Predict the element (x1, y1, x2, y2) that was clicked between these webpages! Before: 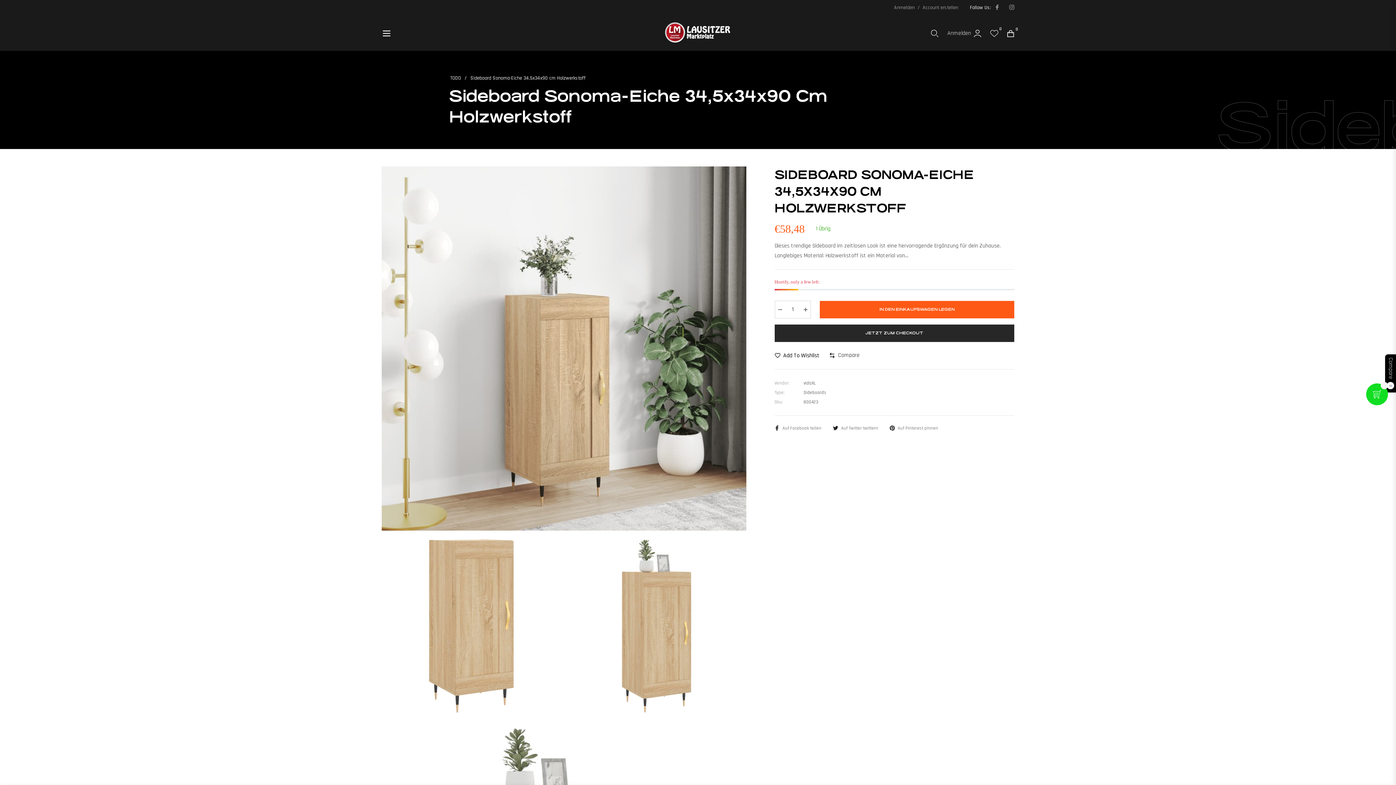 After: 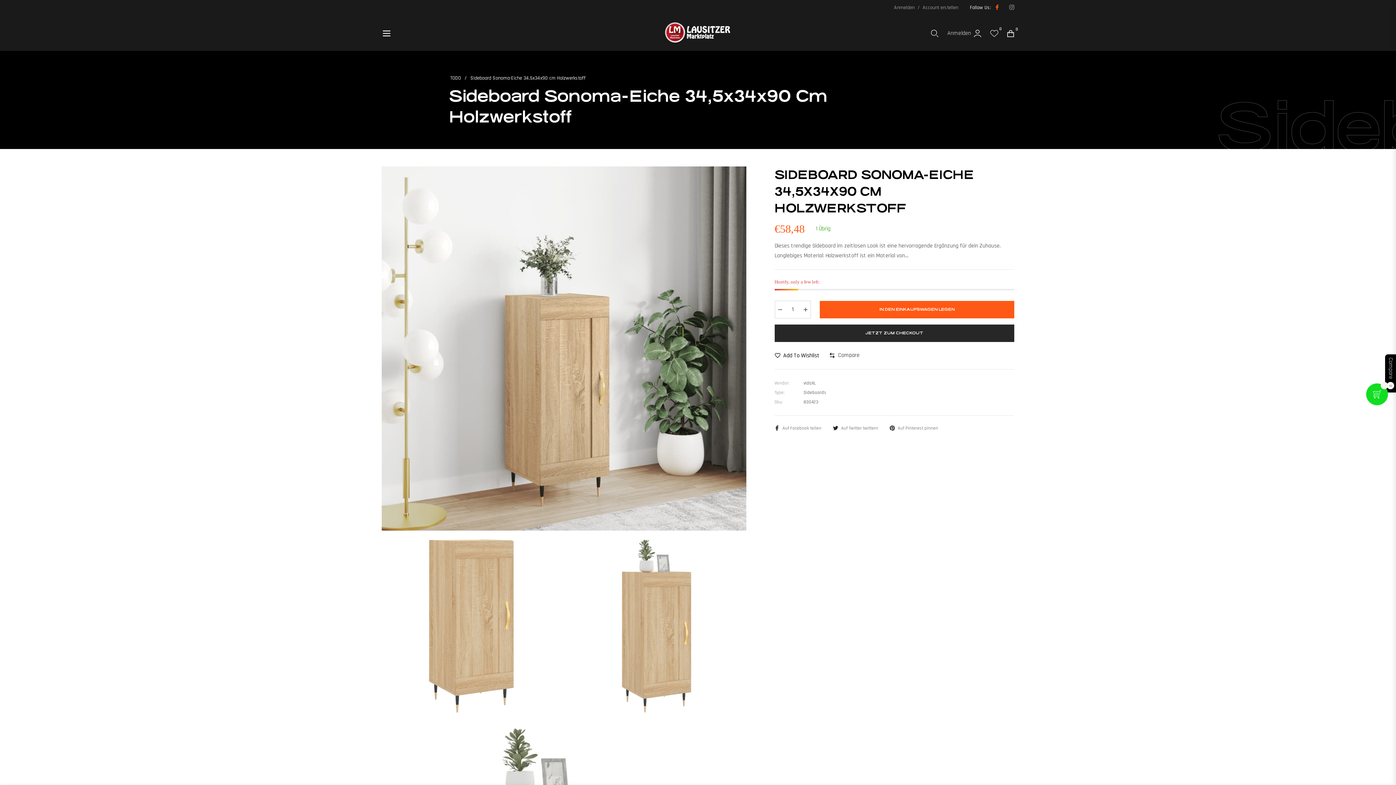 Action: bbox: (994, 4, 1000, 10)